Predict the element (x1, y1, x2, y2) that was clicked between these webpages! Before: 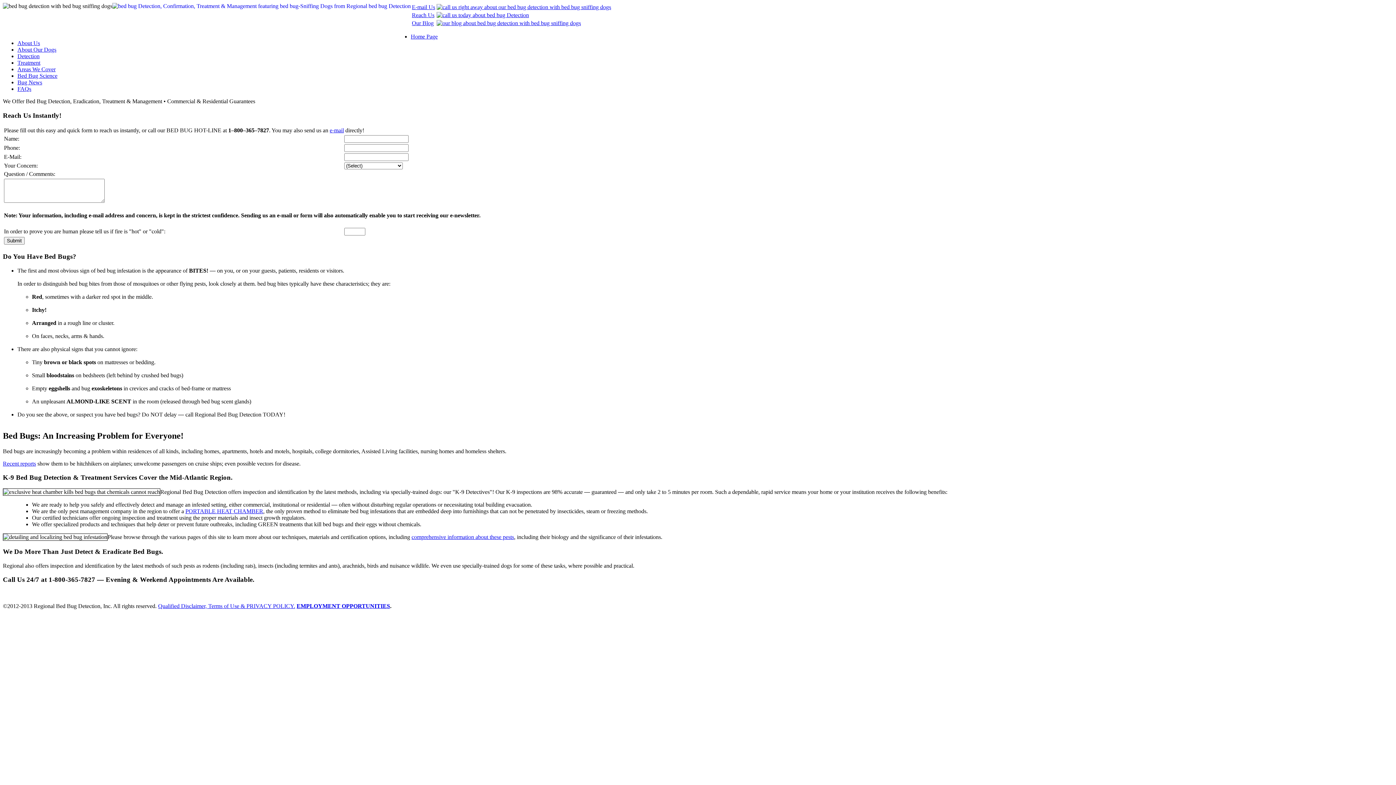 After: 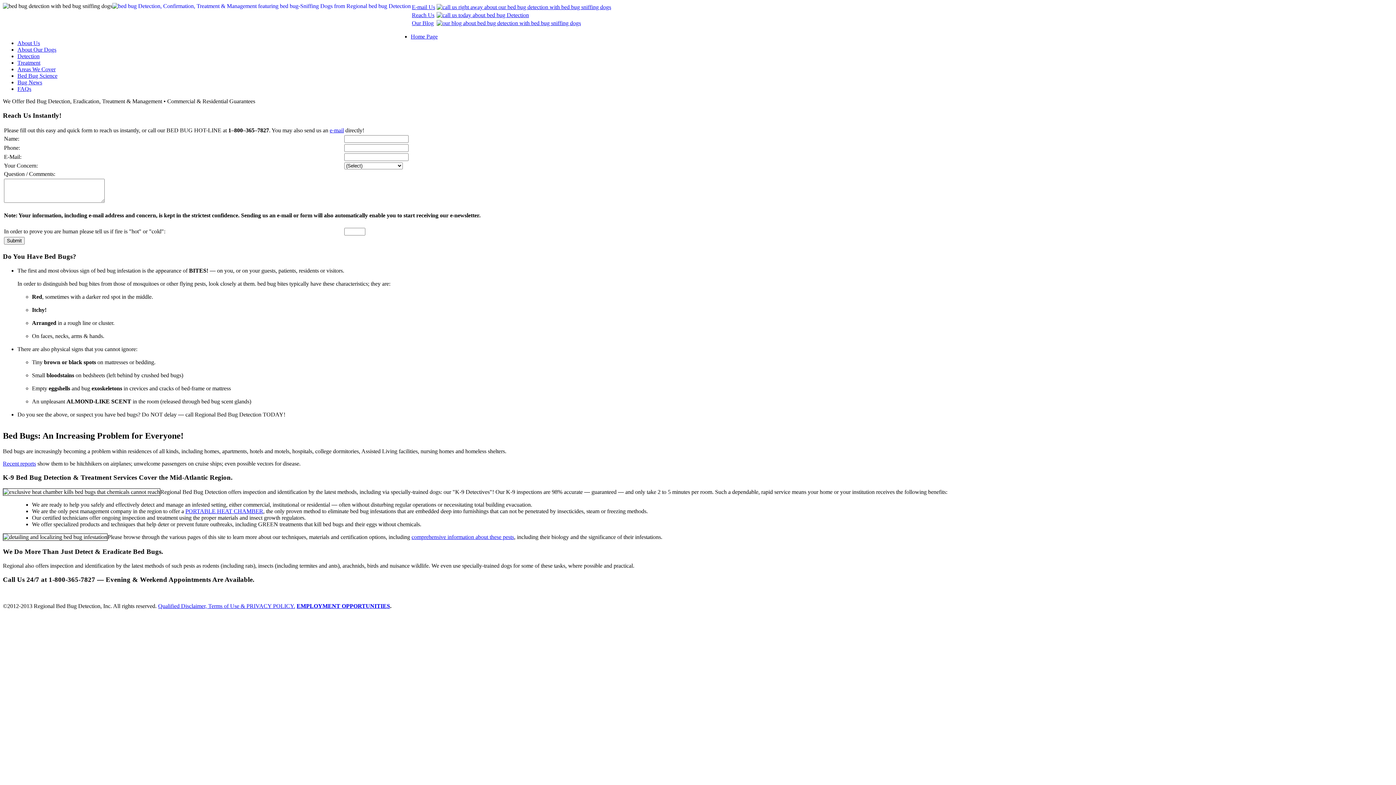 Action: label: Bed Bug Science bbox: (17, 72, 57, 78)